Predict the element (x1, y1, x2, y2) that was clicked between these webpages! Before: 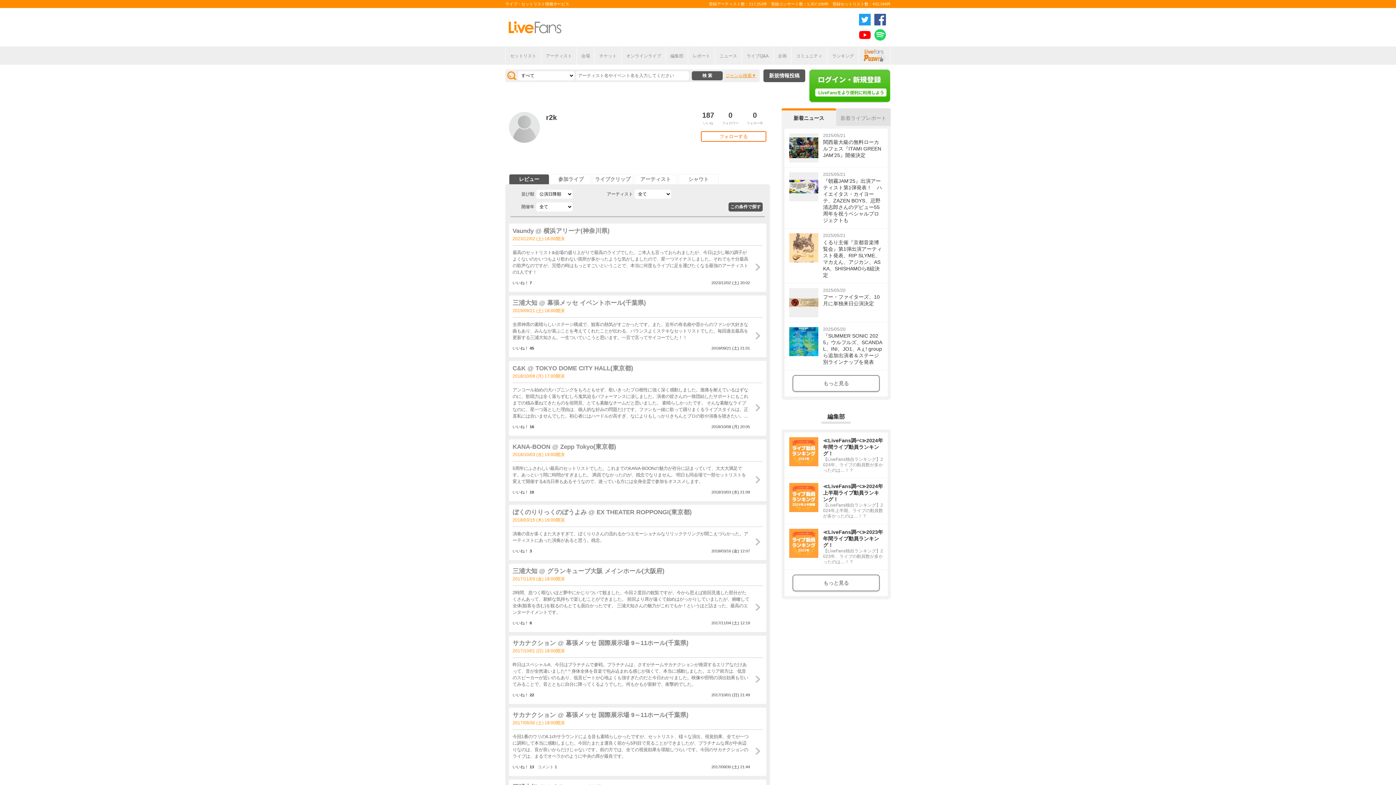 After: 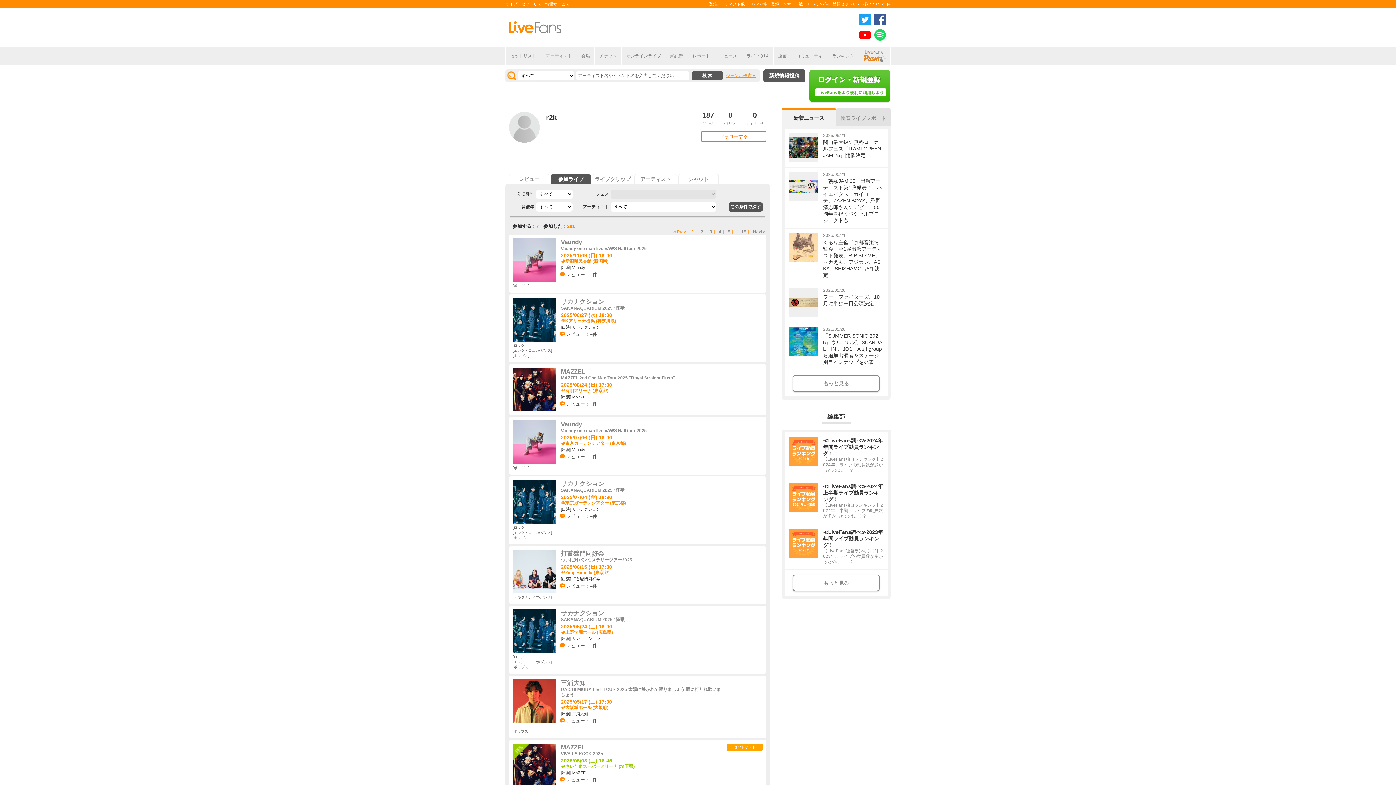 Action: bbox: (550, 174, 591, 184) label: 参加ライブ